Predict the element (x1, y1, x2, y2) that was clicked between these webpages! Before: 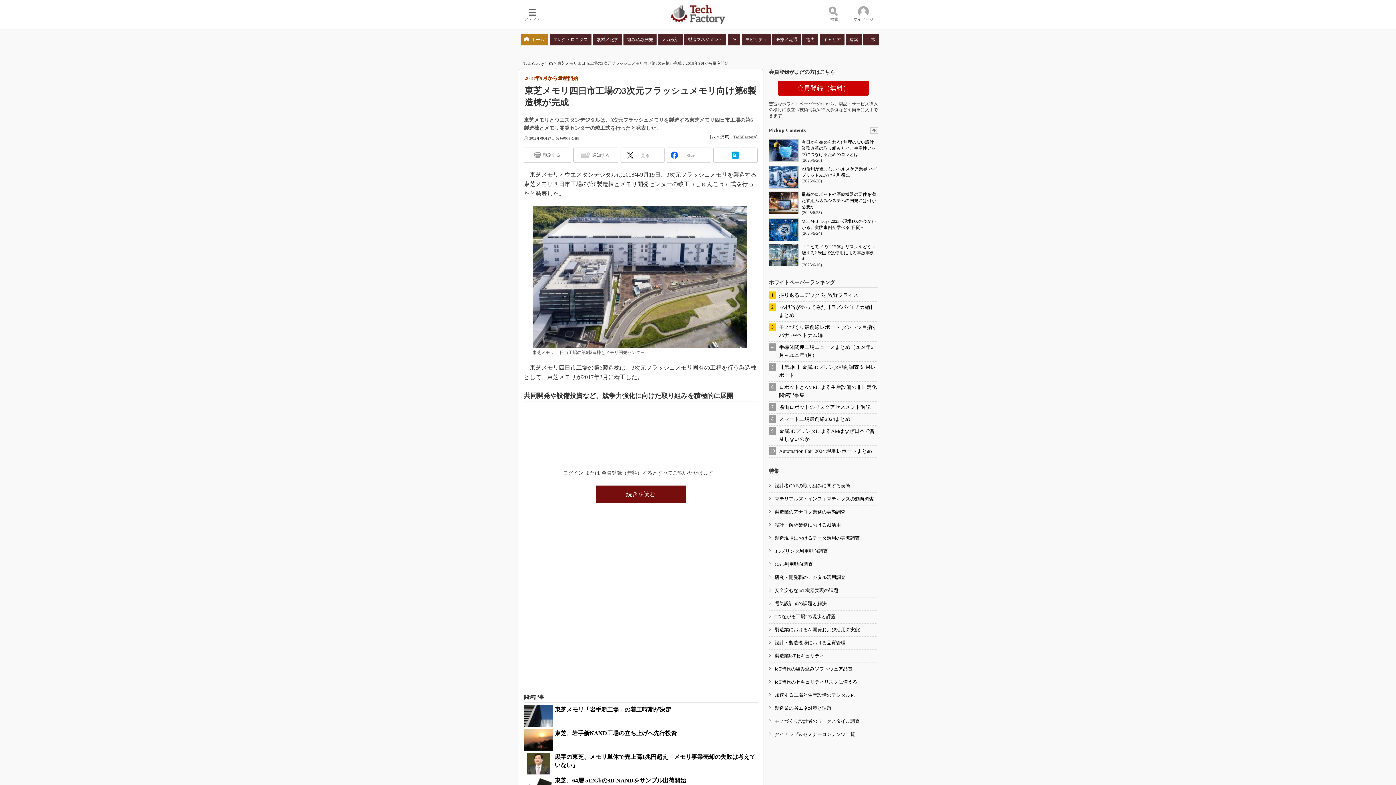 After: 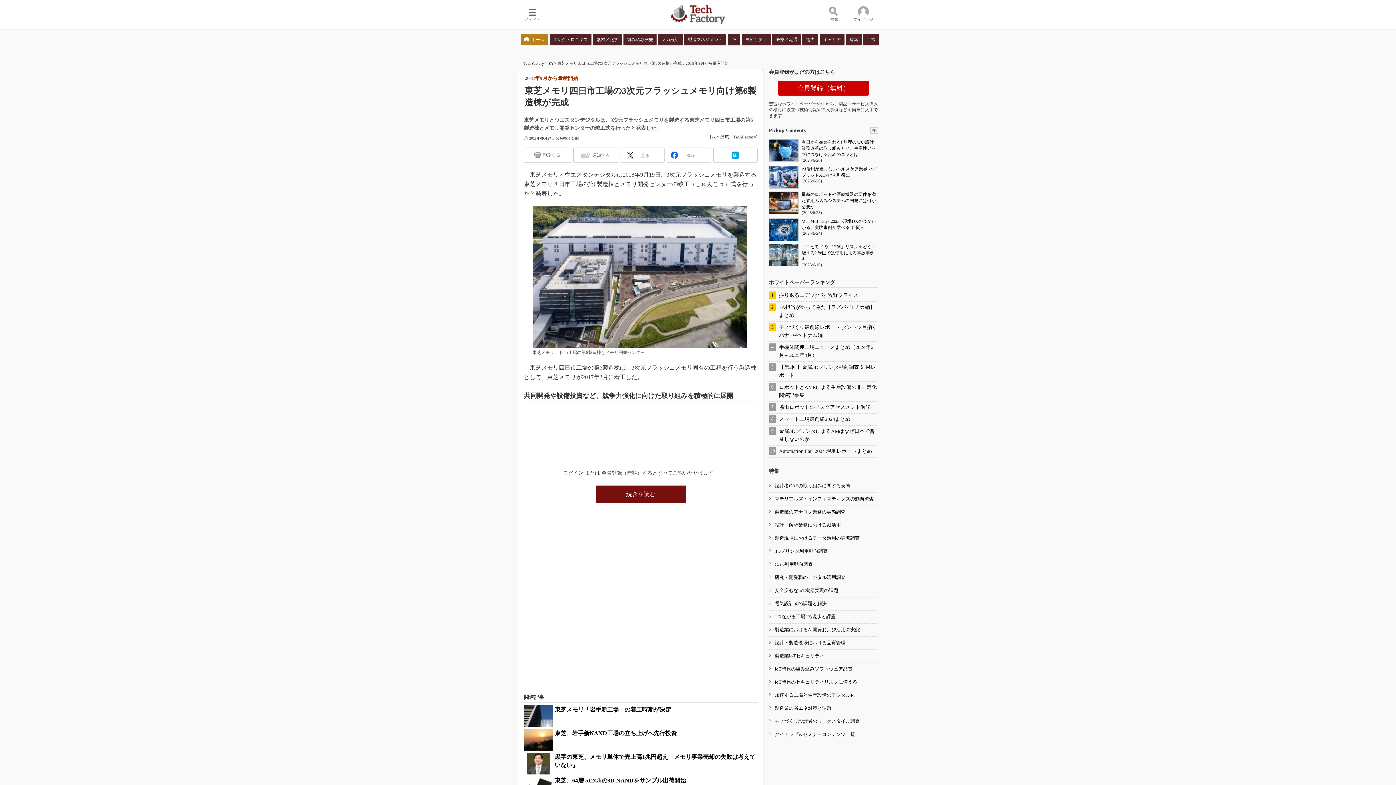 Action: bbox: (524, 147, 571, 162) label: 印刷する